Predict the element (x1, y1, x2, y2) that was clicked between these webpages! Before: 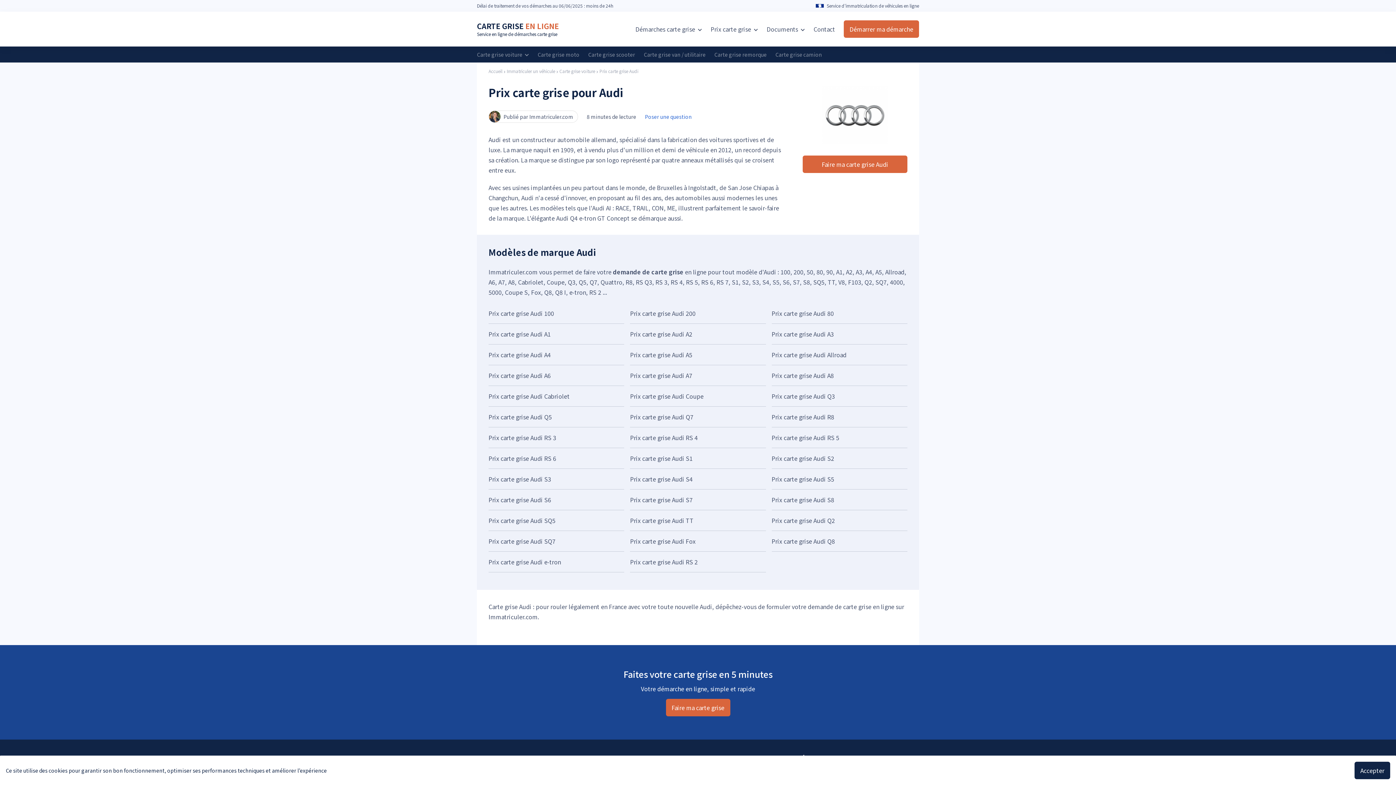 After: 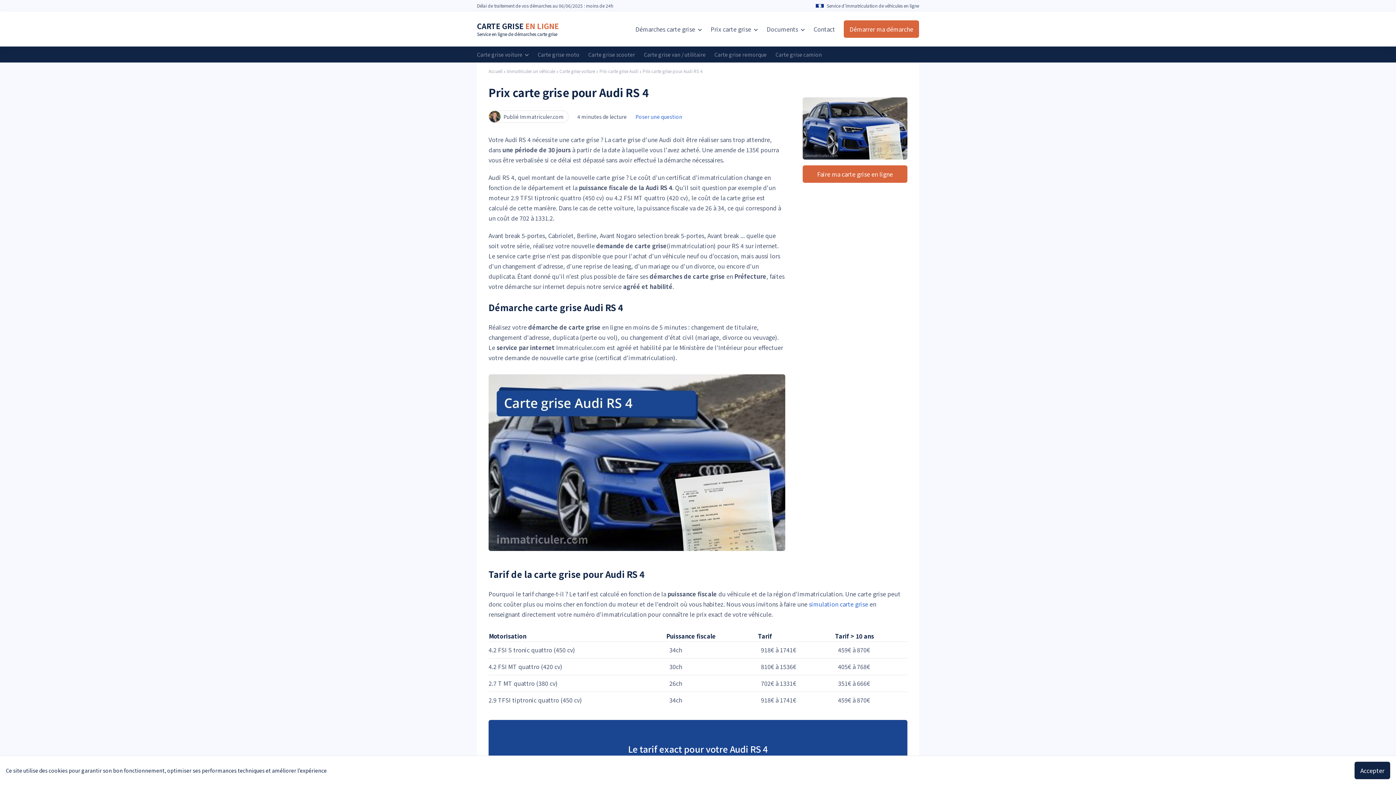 Action: label: Prix carte grise Audi RS 4 bbox: (630, 433, 697, 442)